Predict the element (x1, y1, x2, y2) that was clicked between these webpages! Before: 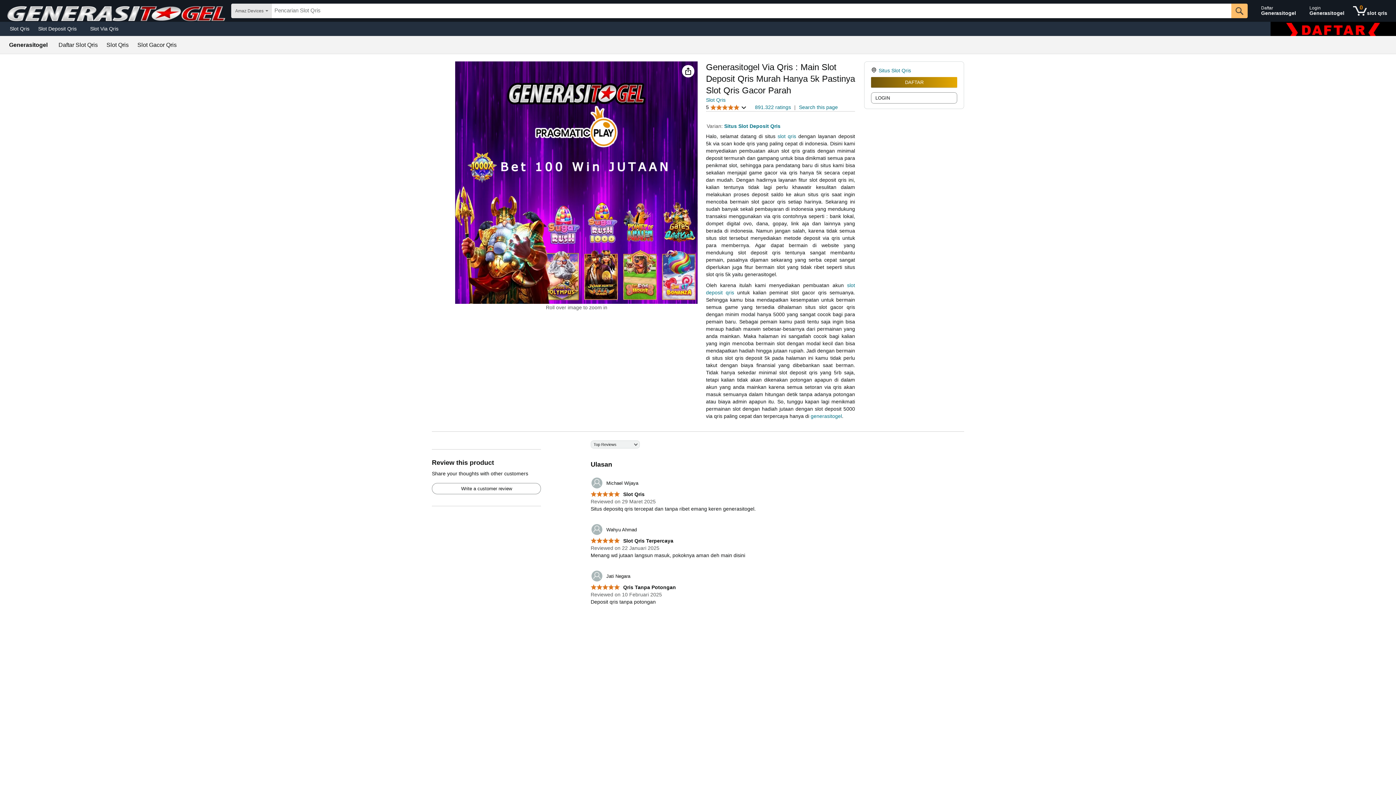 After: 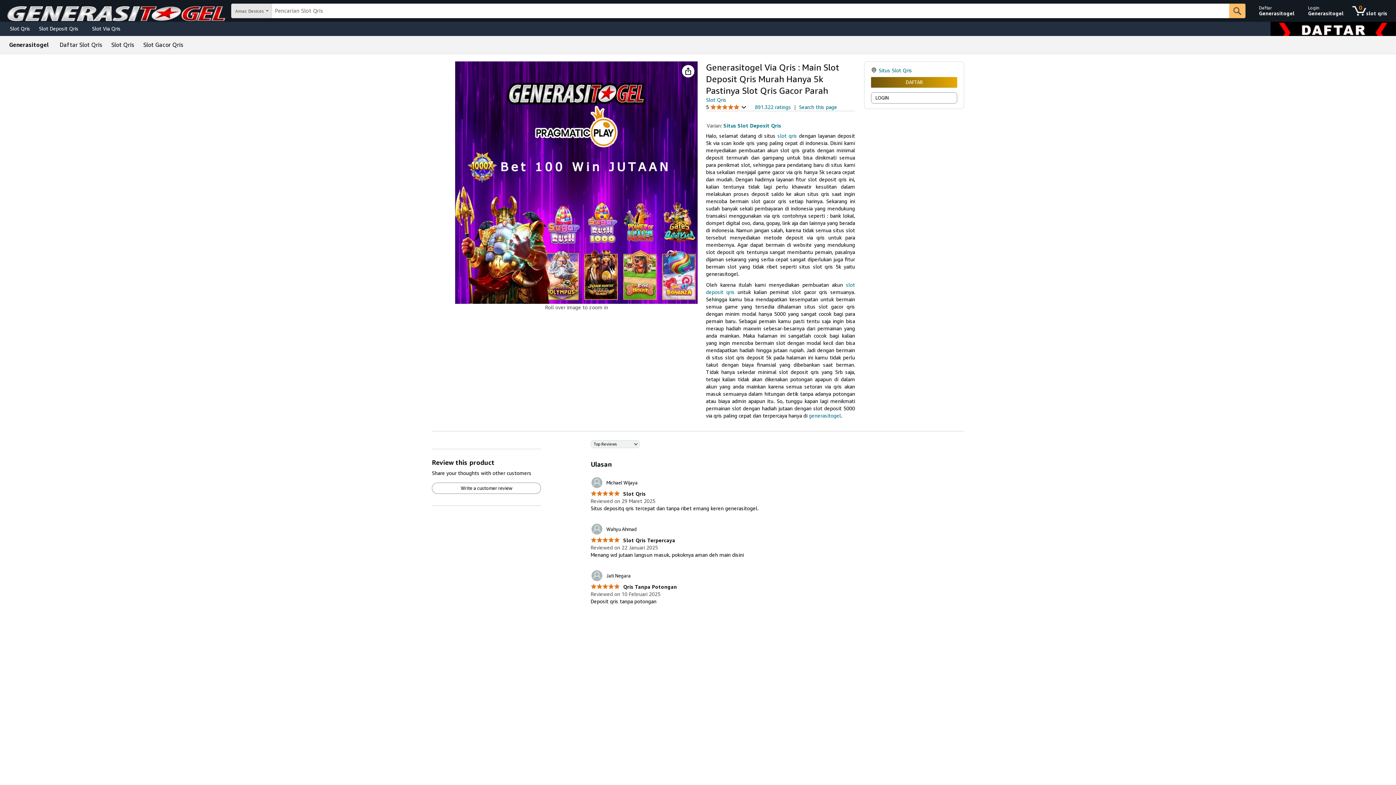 Action: bbox: (810, 413, 842, 419) label: generasitogel